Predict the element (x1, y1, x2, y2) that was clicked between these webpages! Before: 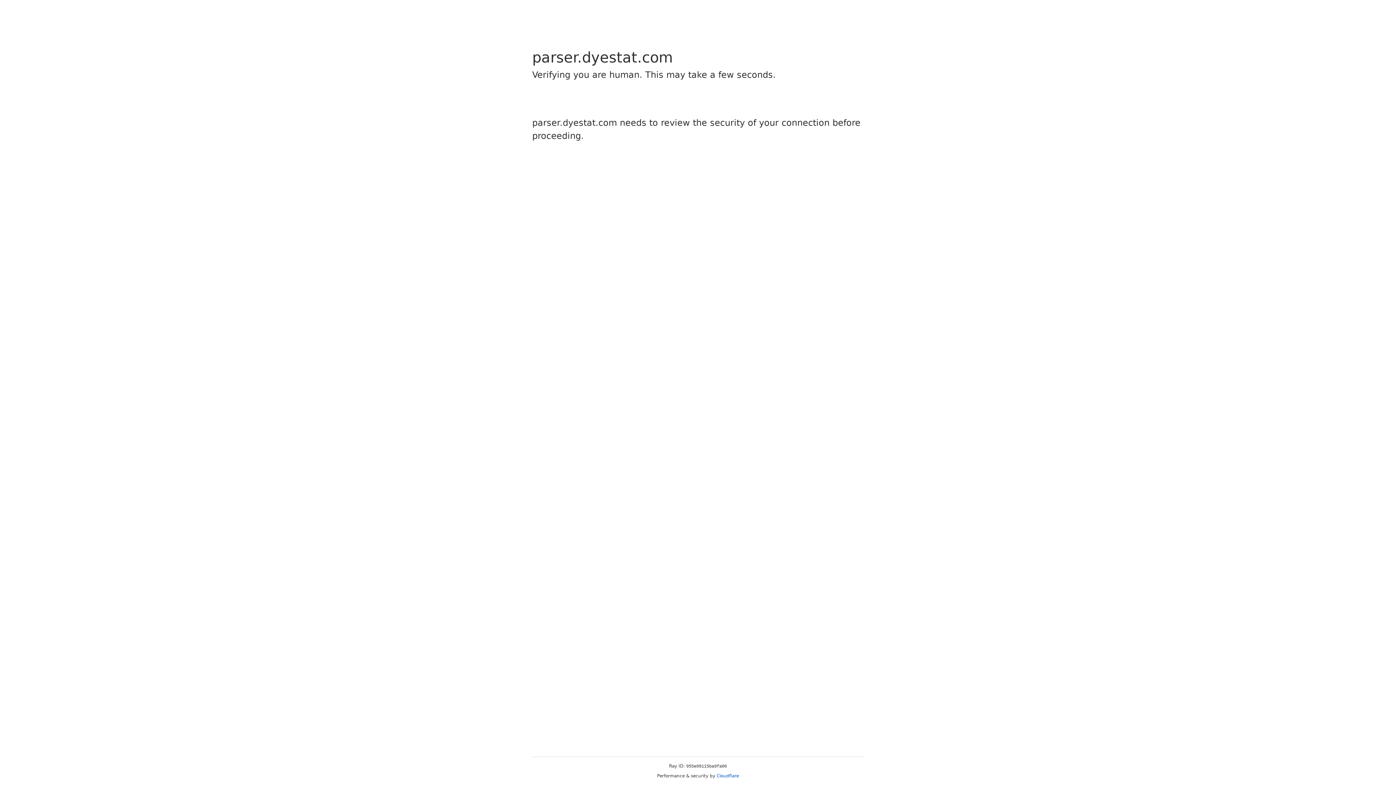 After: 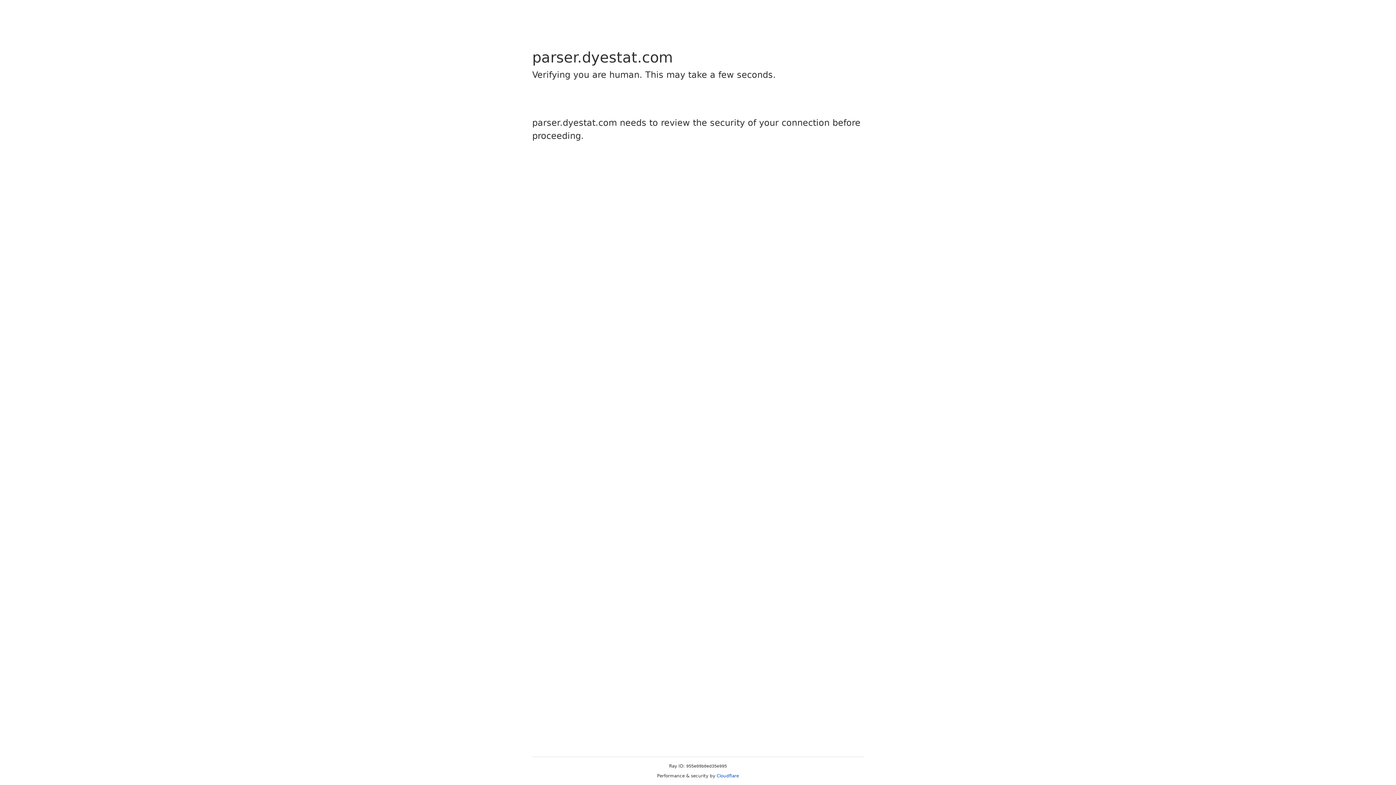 Action: bbox: (716, 773, 739, 778) label: Cloudflare